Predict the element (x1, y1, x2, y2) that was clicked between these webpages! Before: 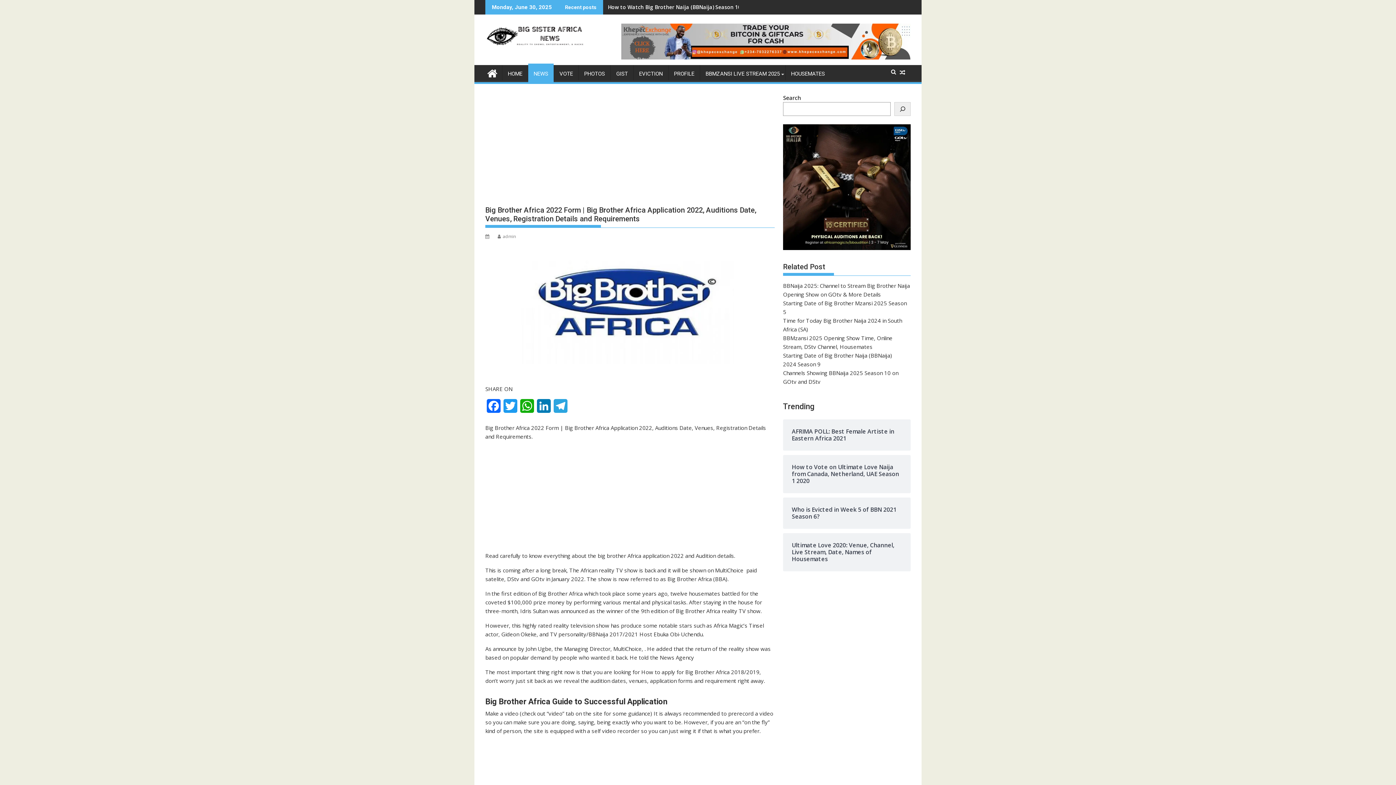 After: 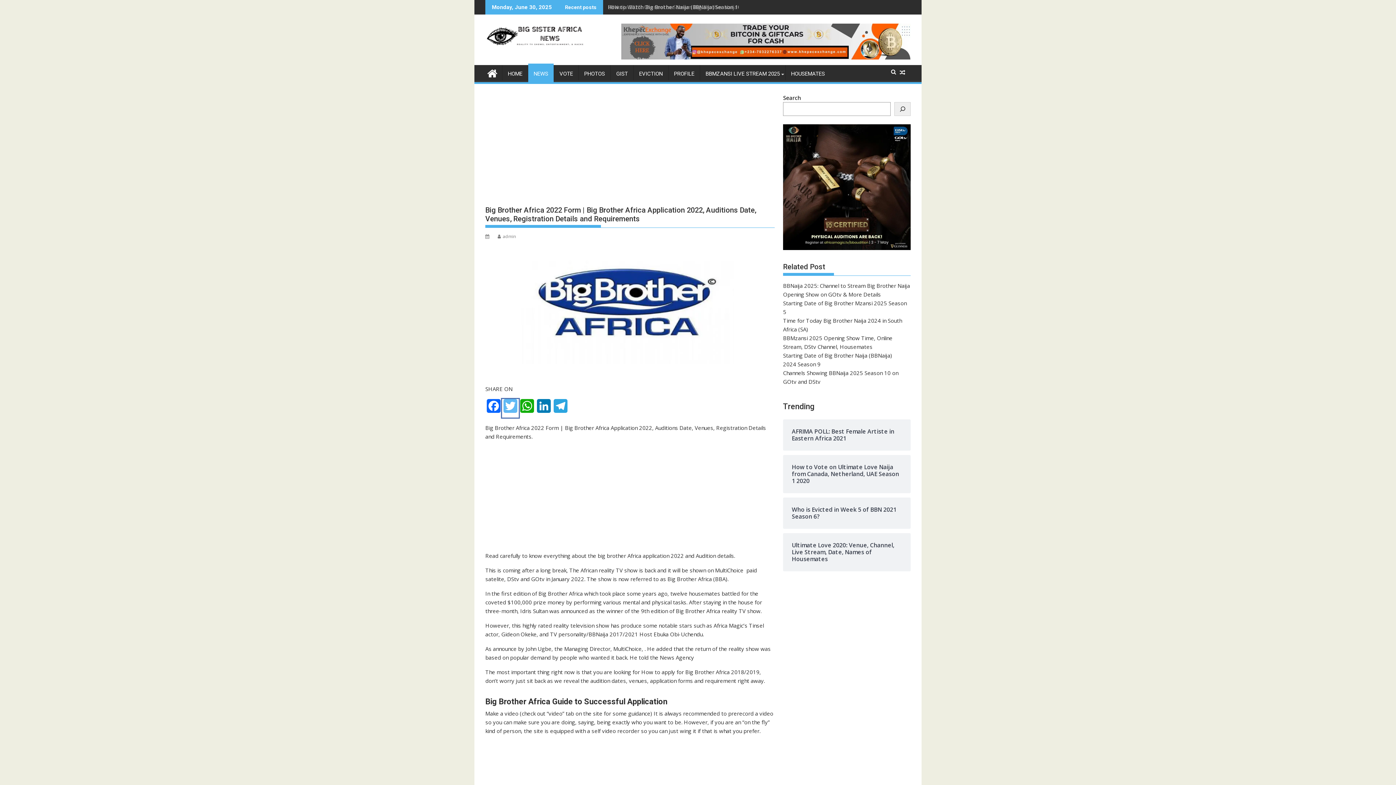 Action: label: Twitter bbox: (502, 399, 518, 417)